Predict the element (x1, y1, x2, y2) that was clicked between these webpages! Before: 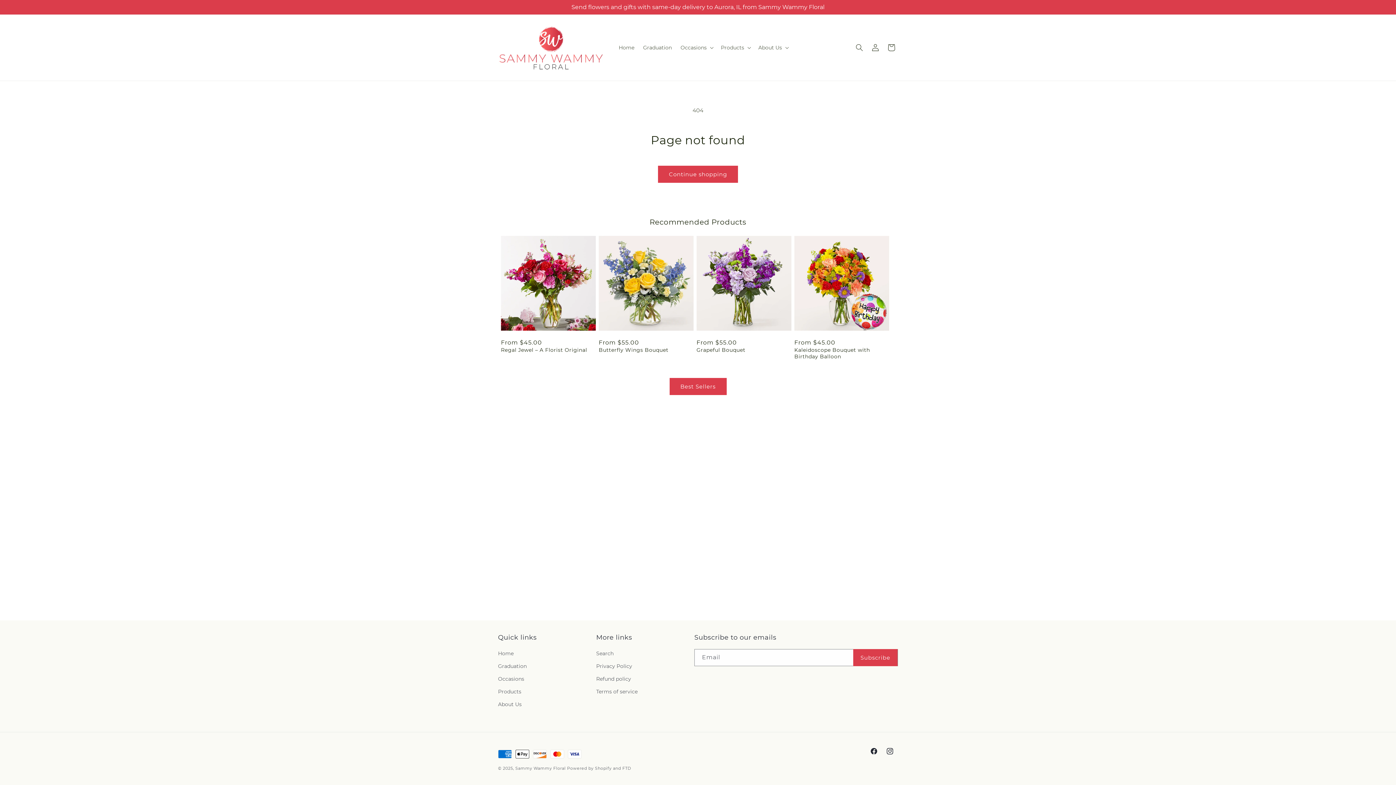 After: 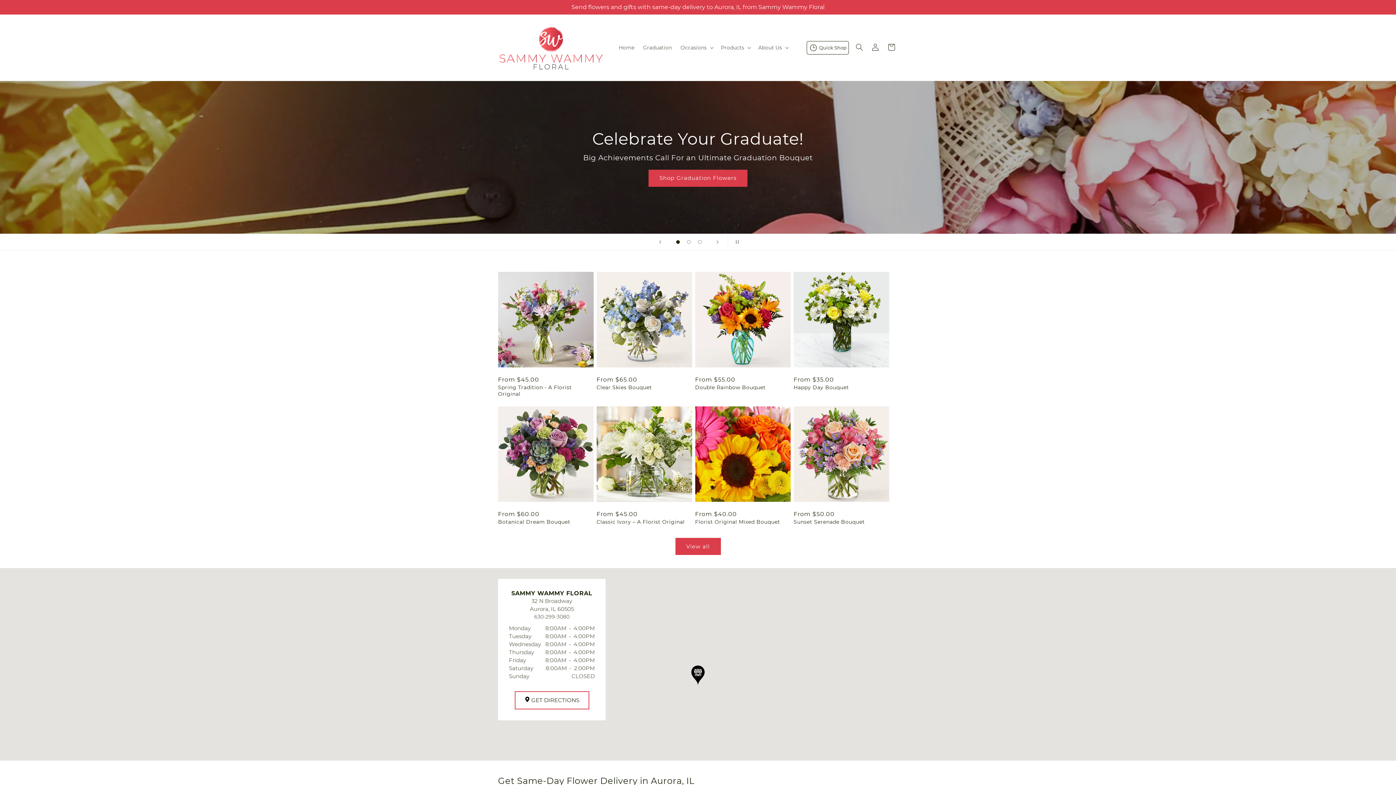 Action: bbox: (515, 766, 565, 771) label: Sammy Wammy Floral